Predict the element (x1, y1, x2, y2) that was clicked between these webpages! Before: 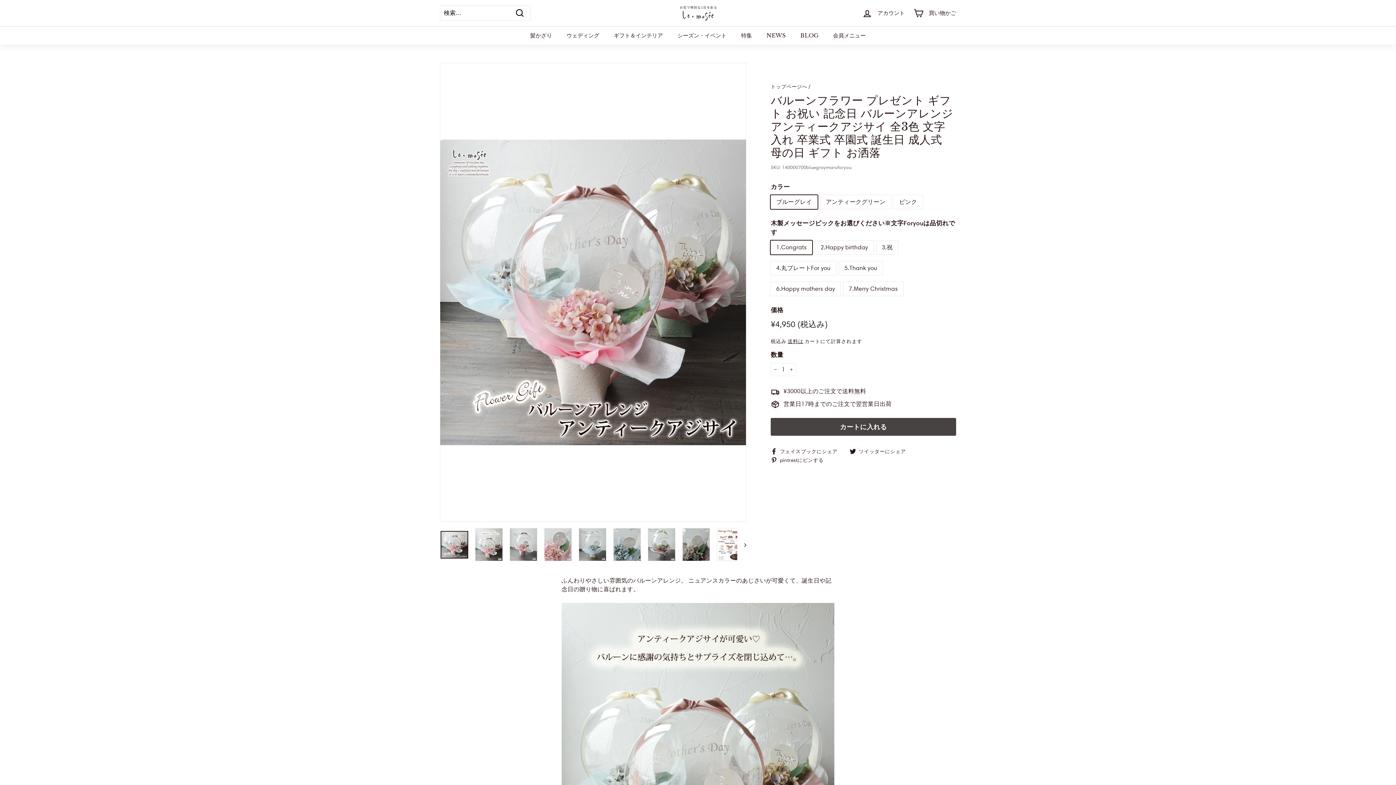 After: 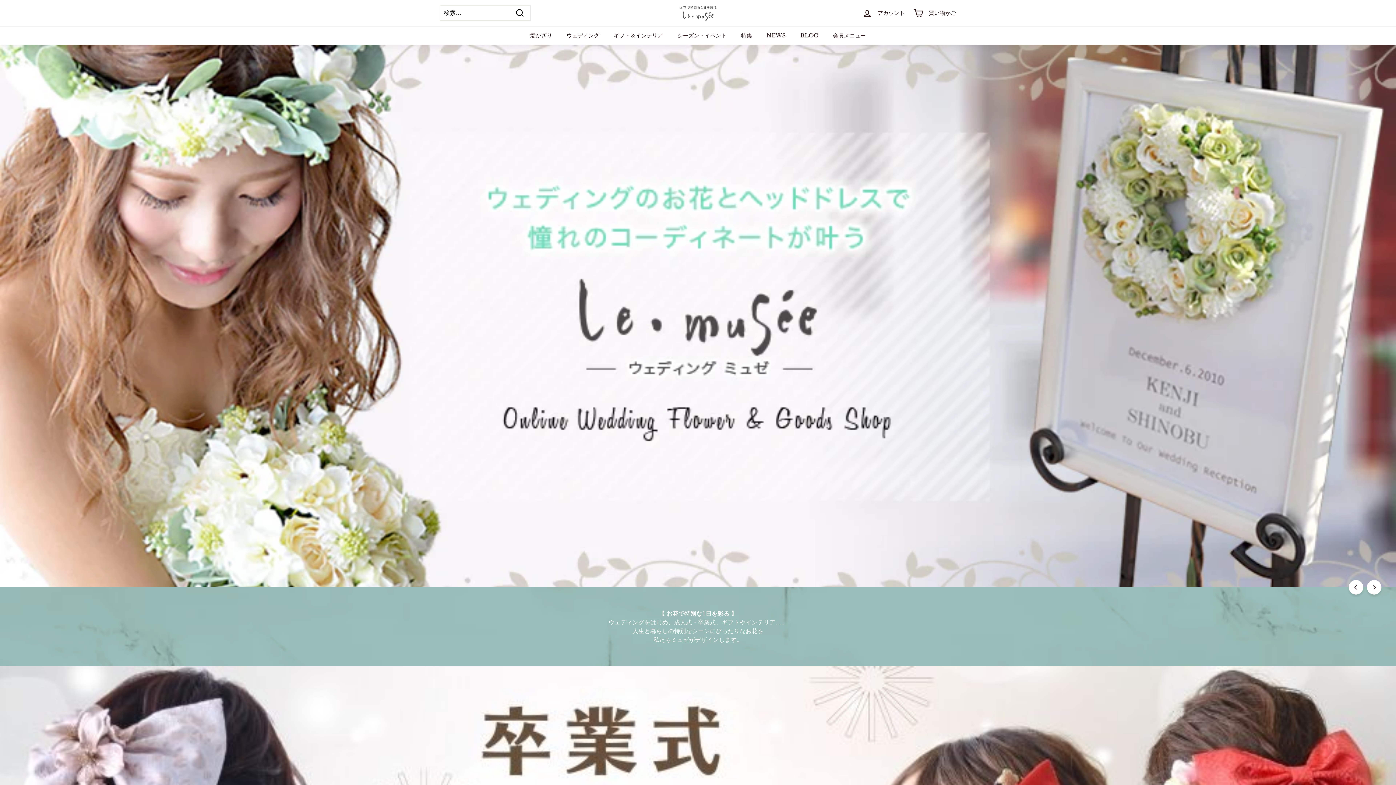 Action: bbox: (625, 5, 770, 20)